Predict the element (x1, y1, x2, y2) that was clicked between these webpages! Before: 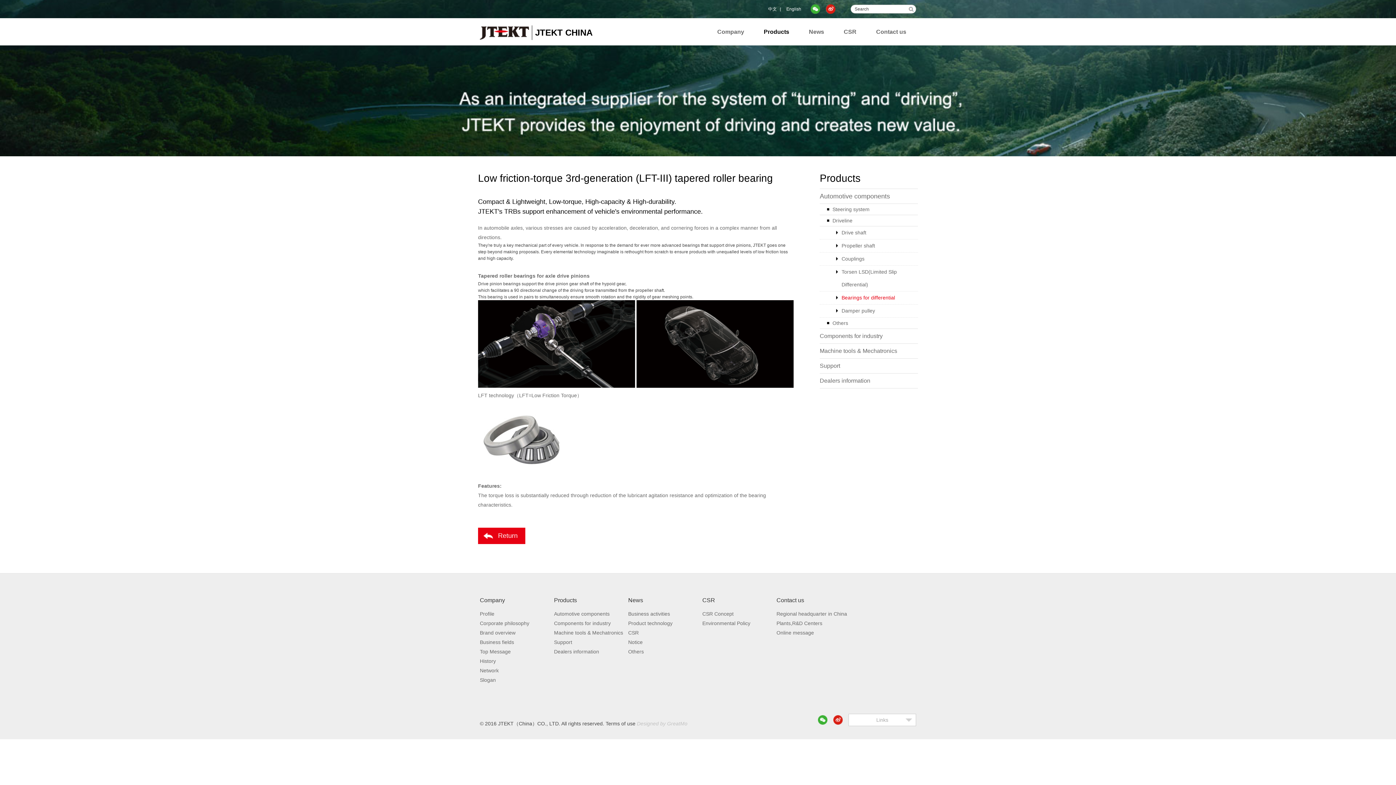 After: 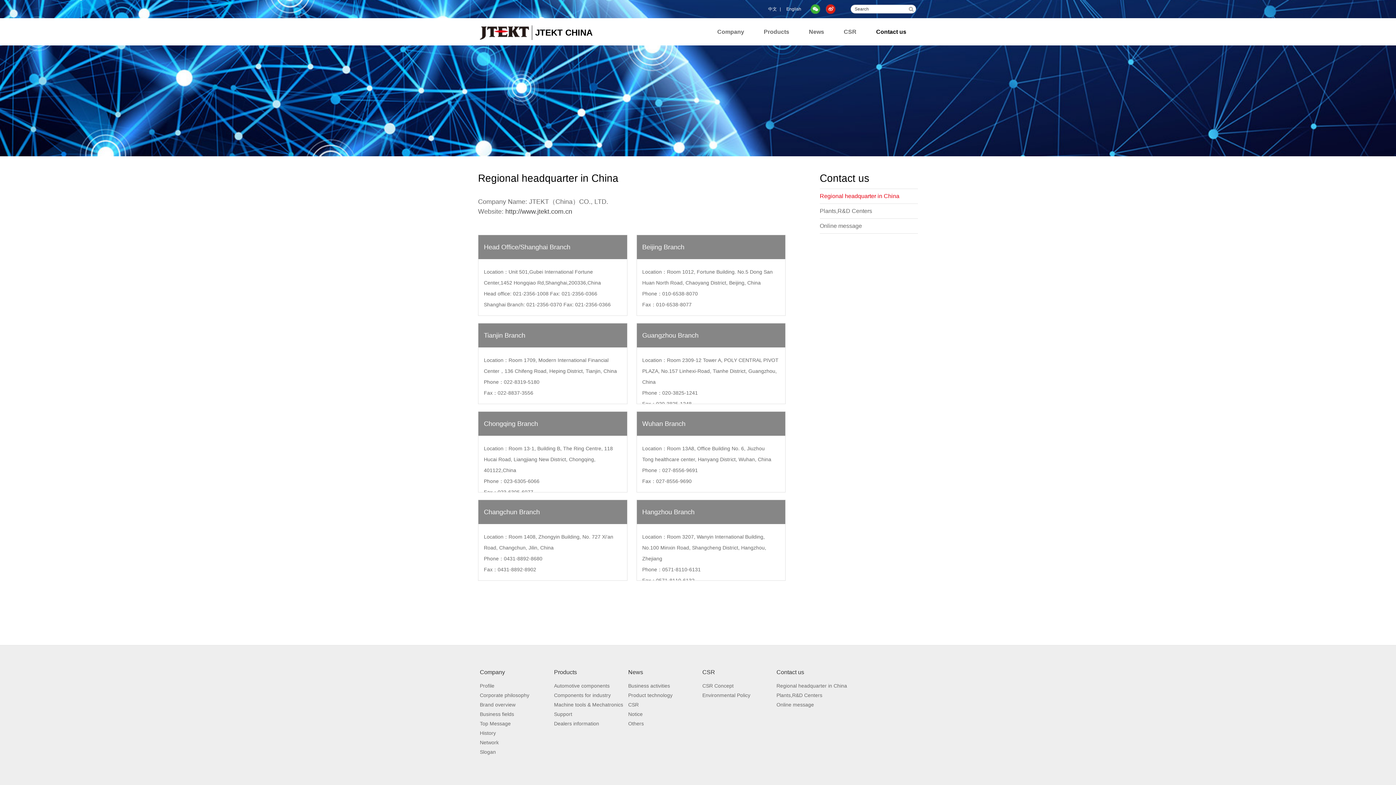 Action: label: Regional headquarter in China bbox: (776, 609, 850, 618)